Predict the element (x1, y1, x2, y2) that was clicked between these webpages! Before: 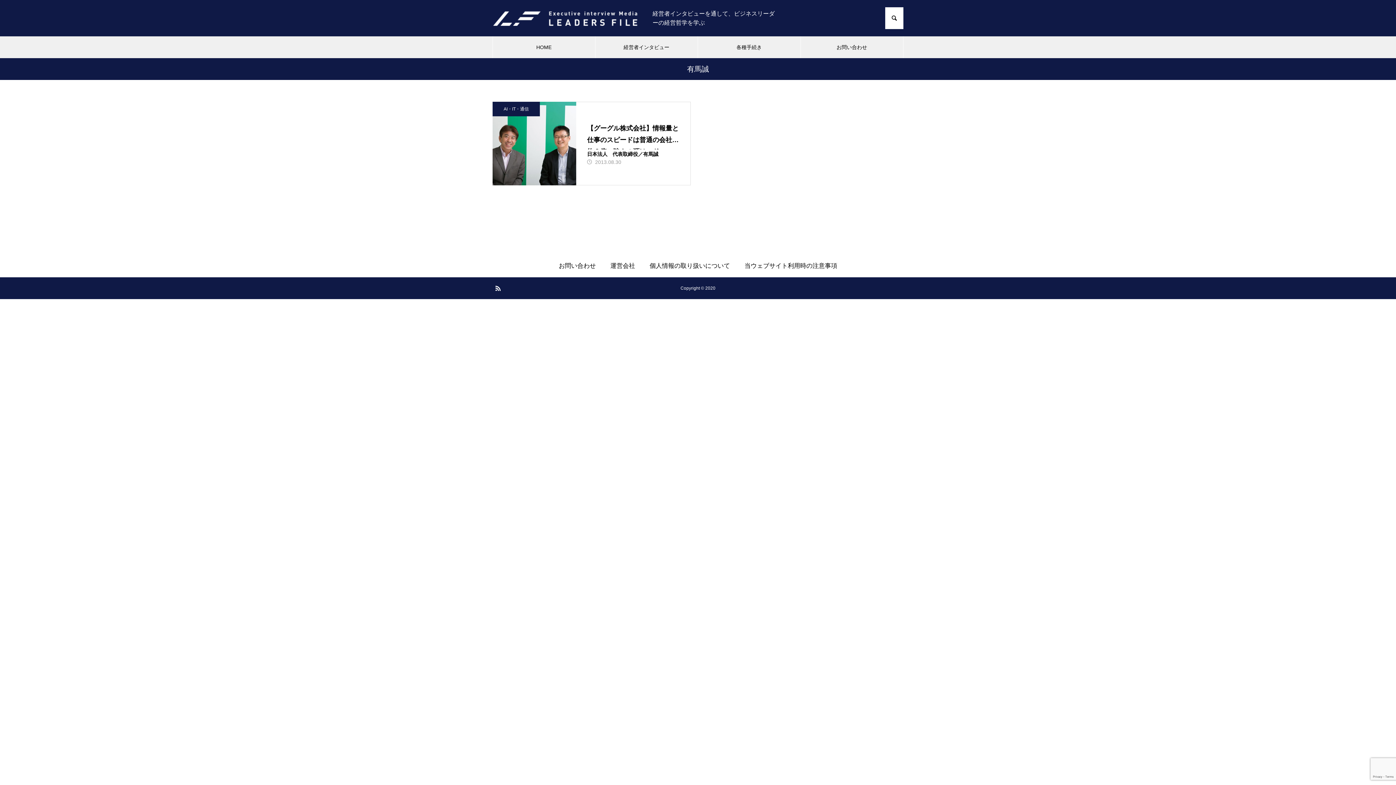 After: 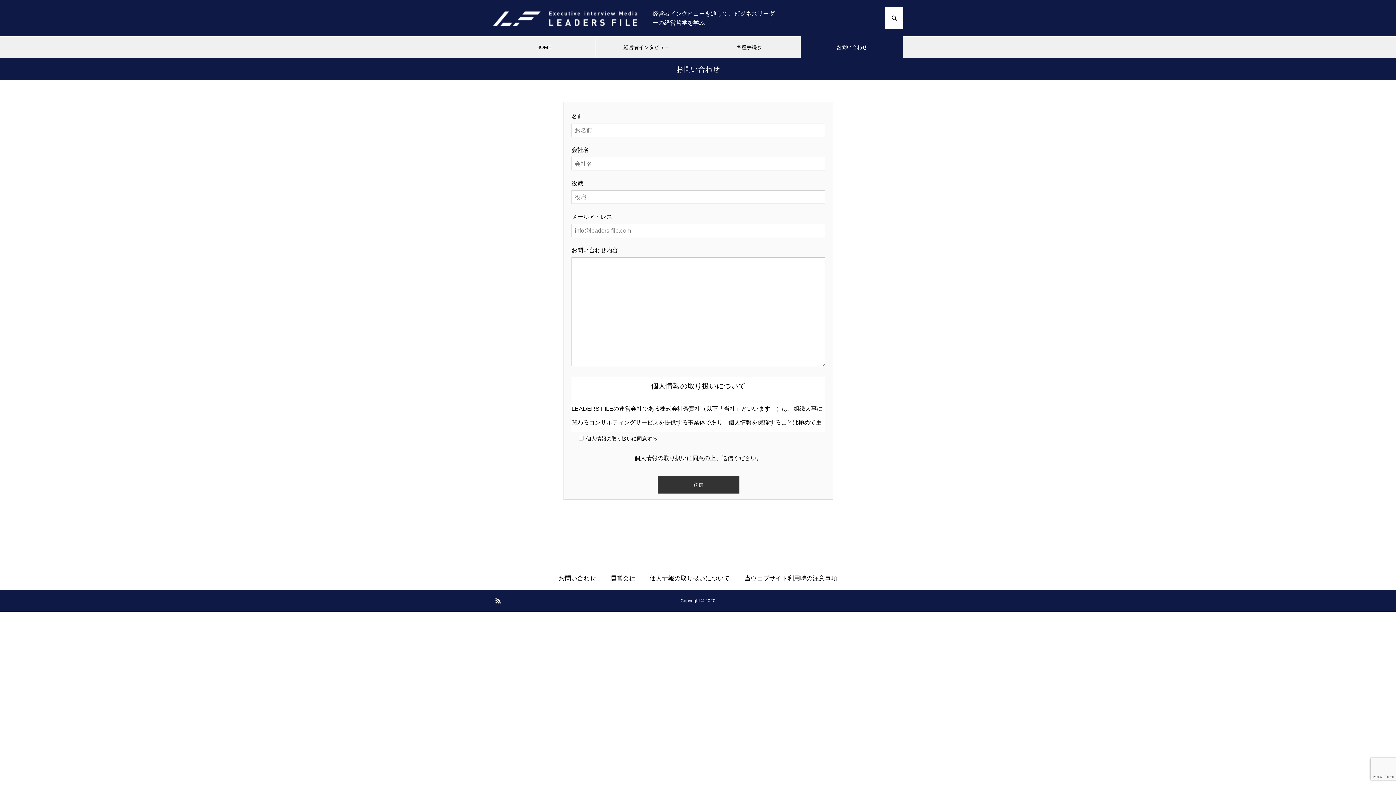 Action: label: お問い合わせ bbox: (800, 36, 903, 58)